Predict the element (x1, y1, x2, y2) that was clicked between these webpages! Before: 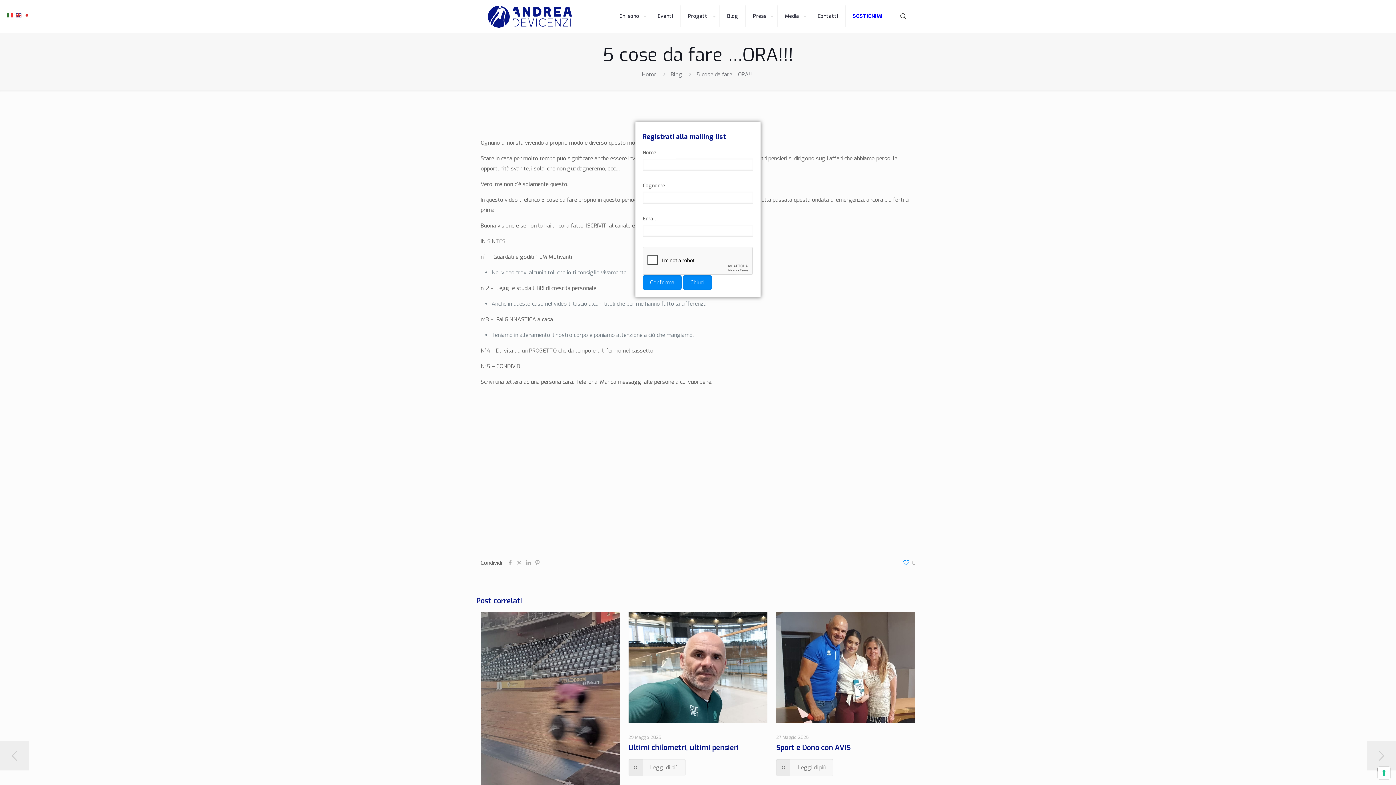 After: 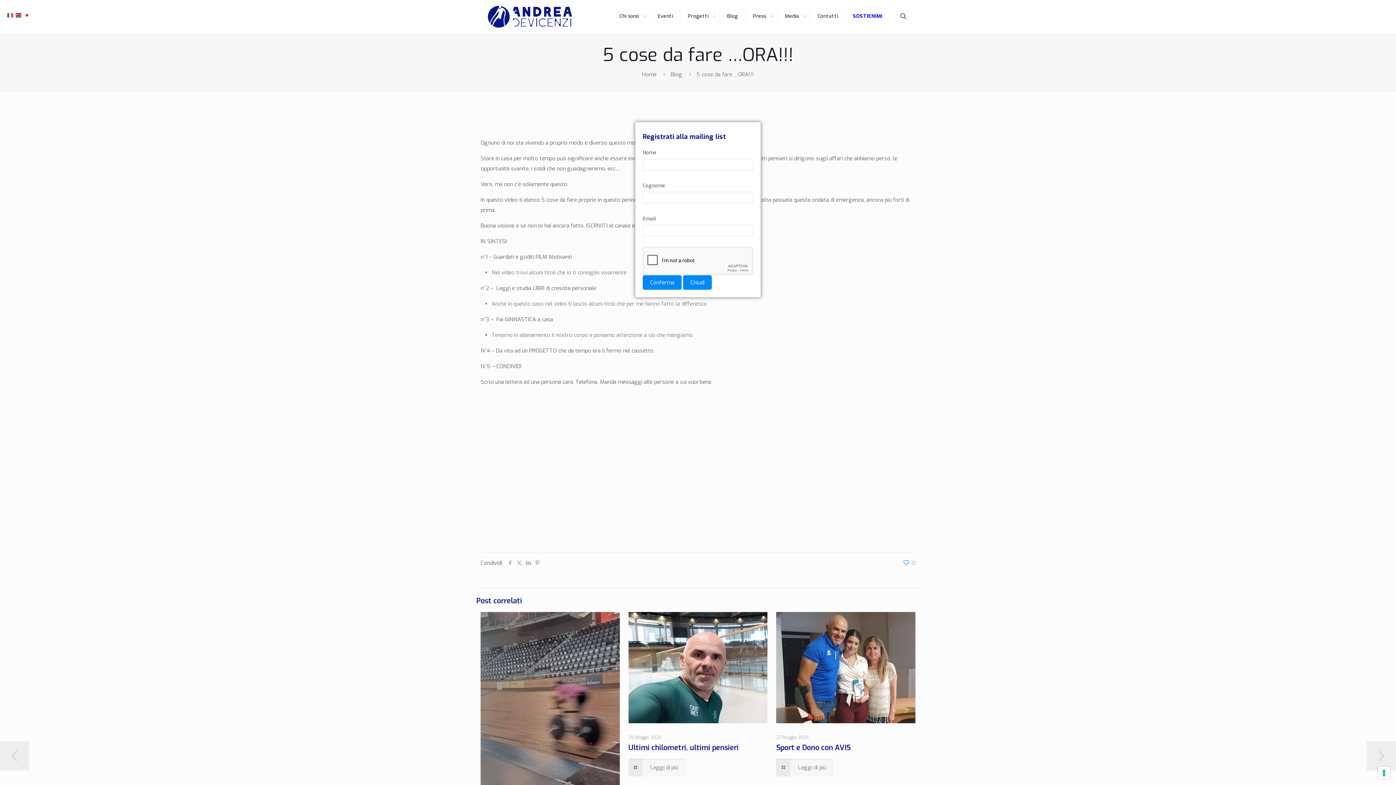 Action: bbox: (15, 11, 22, 18)